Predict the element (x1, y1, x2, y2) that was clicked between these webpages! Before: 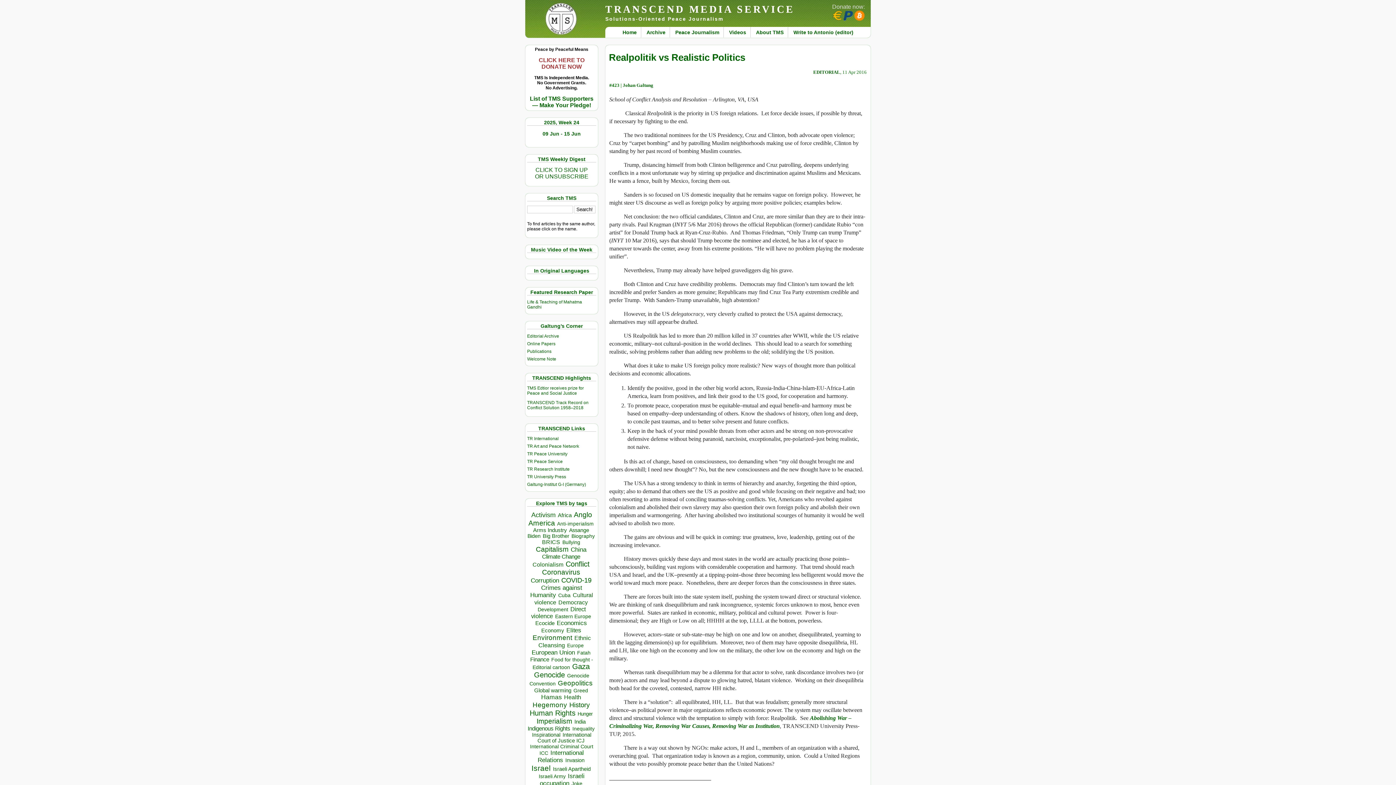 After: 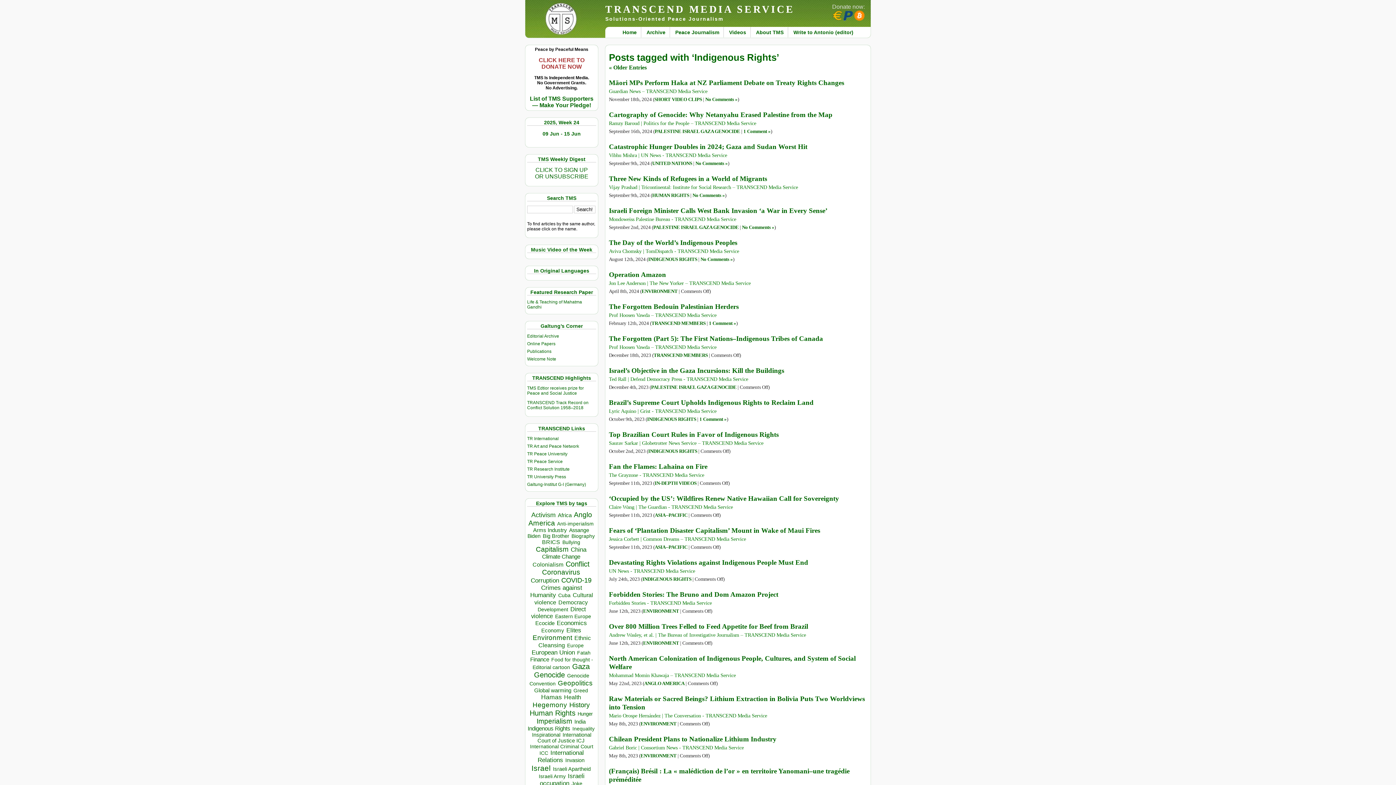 Action: bbox: (527, 725, 570, 732) label: Indigenous Rights (469 items)